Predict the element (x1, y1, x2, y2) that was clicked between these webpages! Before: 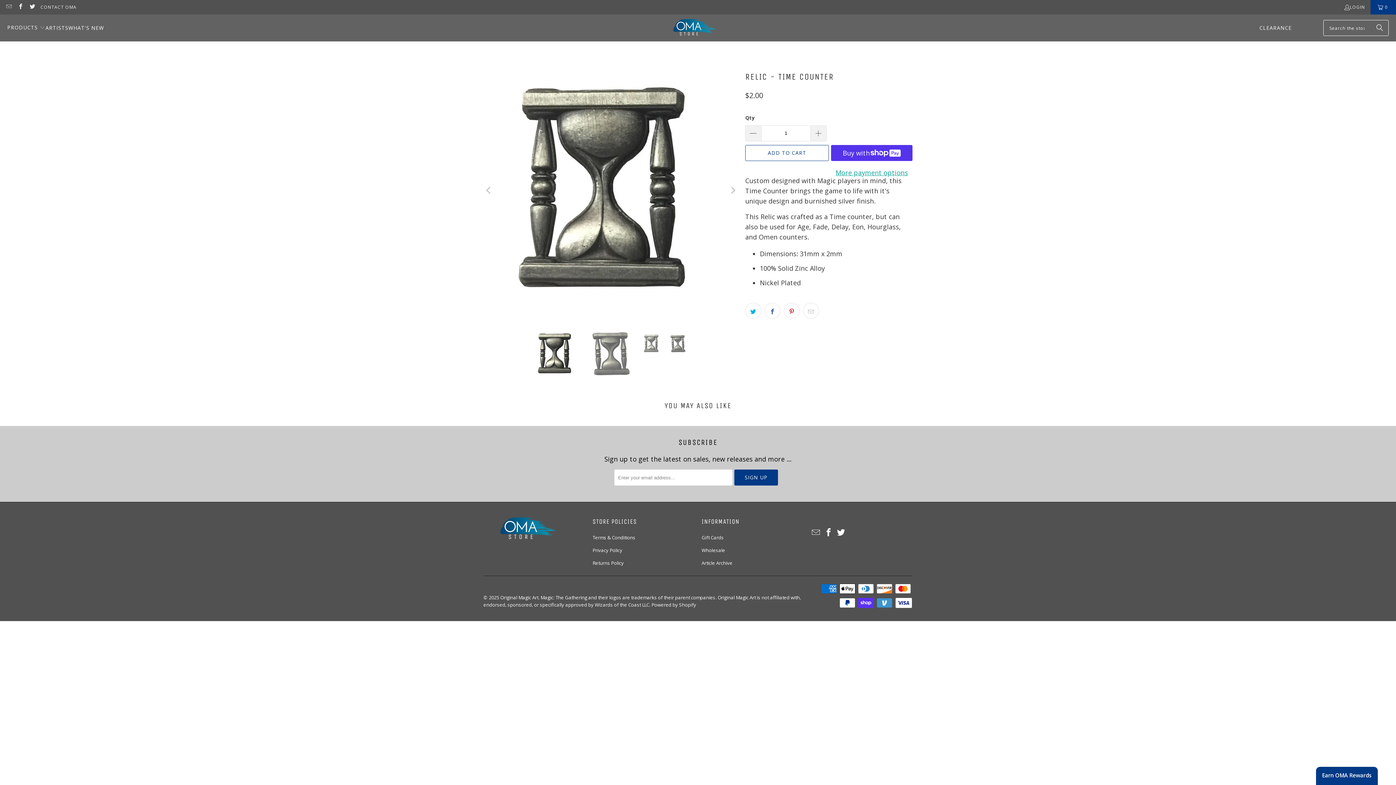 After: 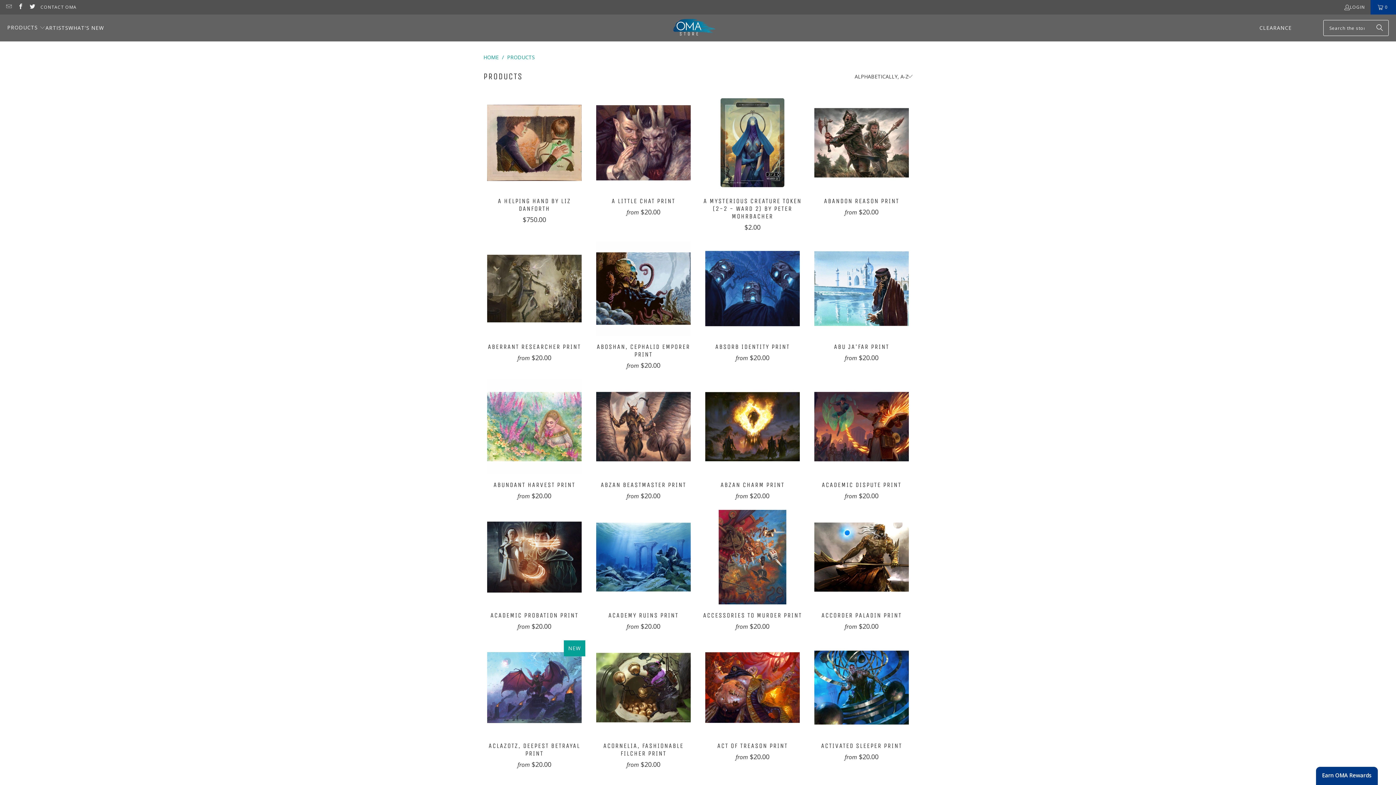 Action: bbox: (7, 18, 45, 37) label: PRODUCTS 